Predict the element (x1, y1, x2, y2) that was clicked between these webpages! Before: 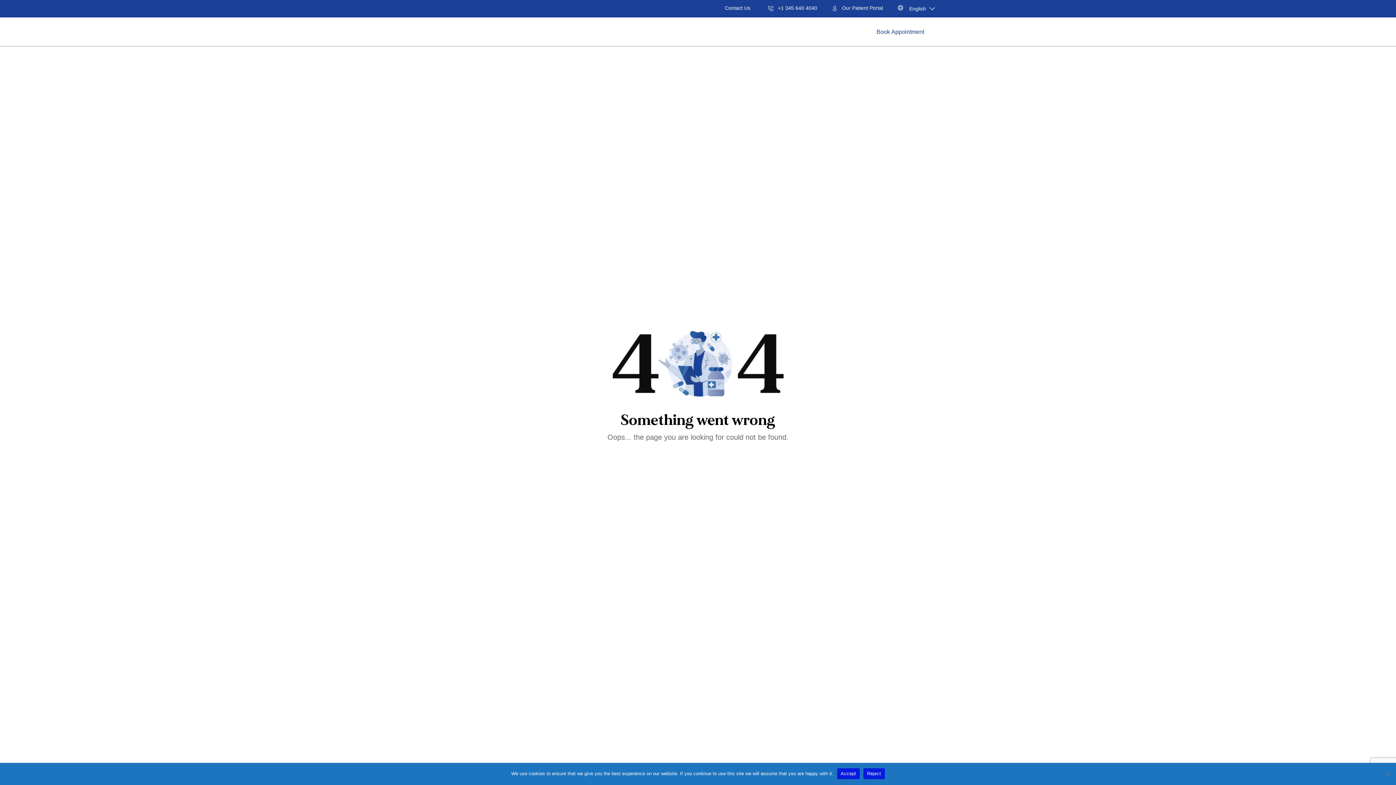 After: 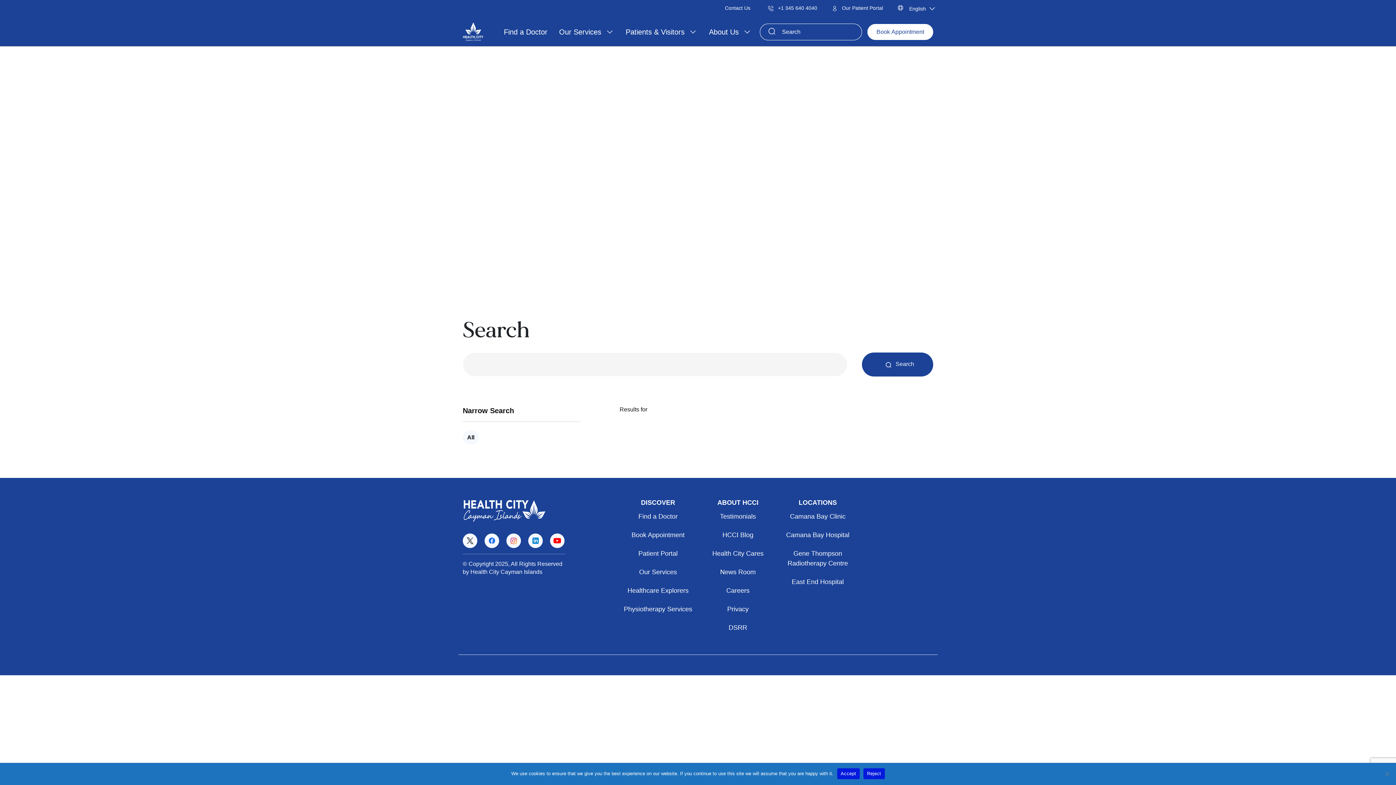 Action: bbox: (766, 26, 778, 35)